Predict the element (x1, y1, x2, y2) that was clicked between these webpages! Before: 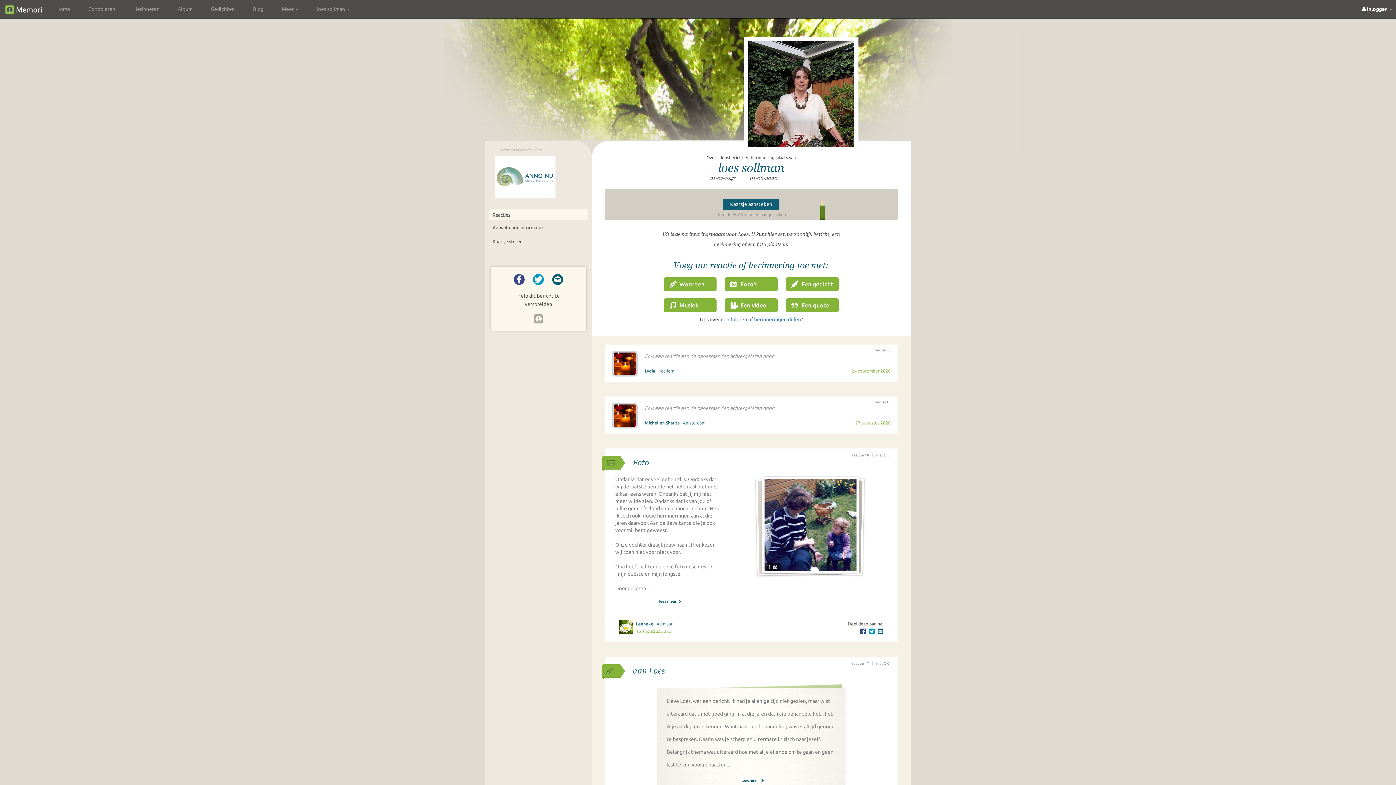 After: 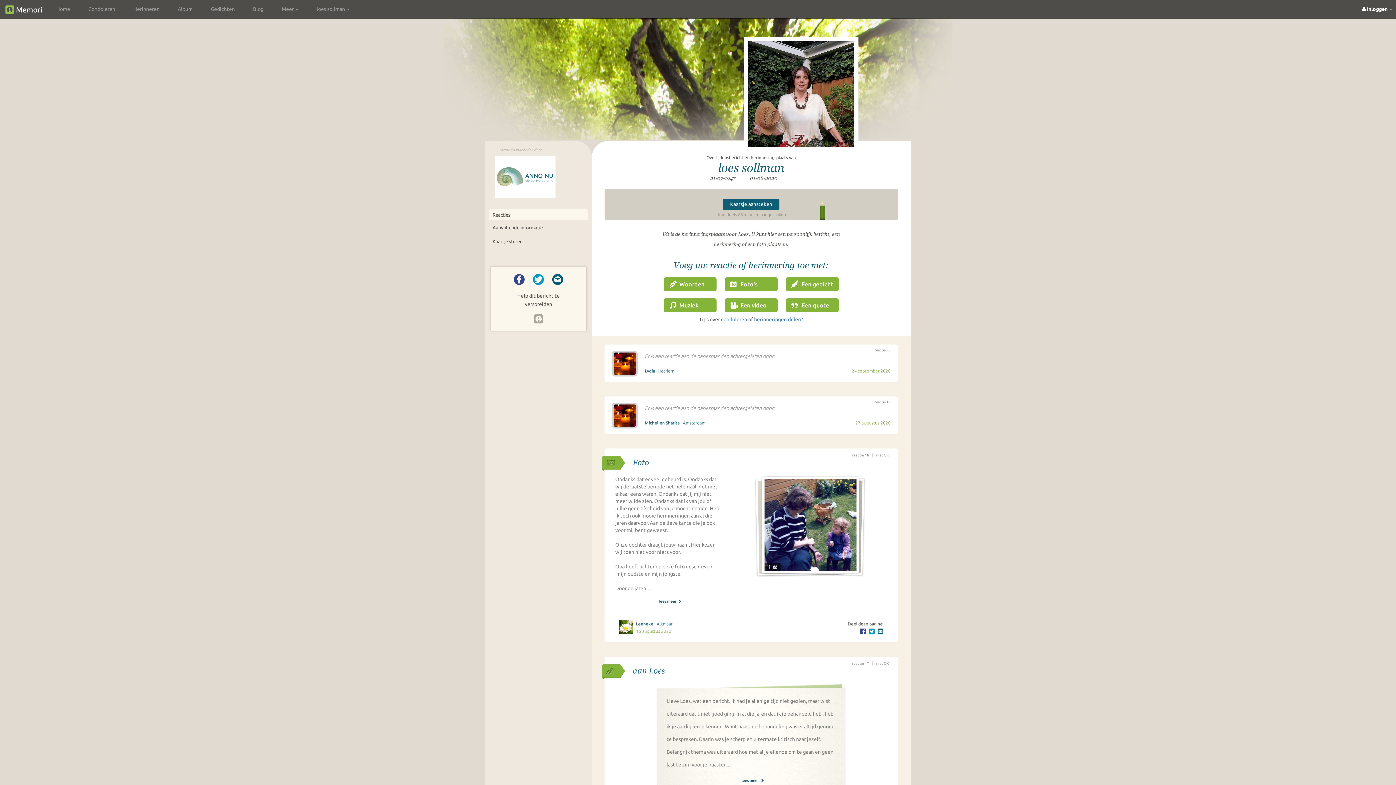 Action: bbox: (877, 629, 883, 634)